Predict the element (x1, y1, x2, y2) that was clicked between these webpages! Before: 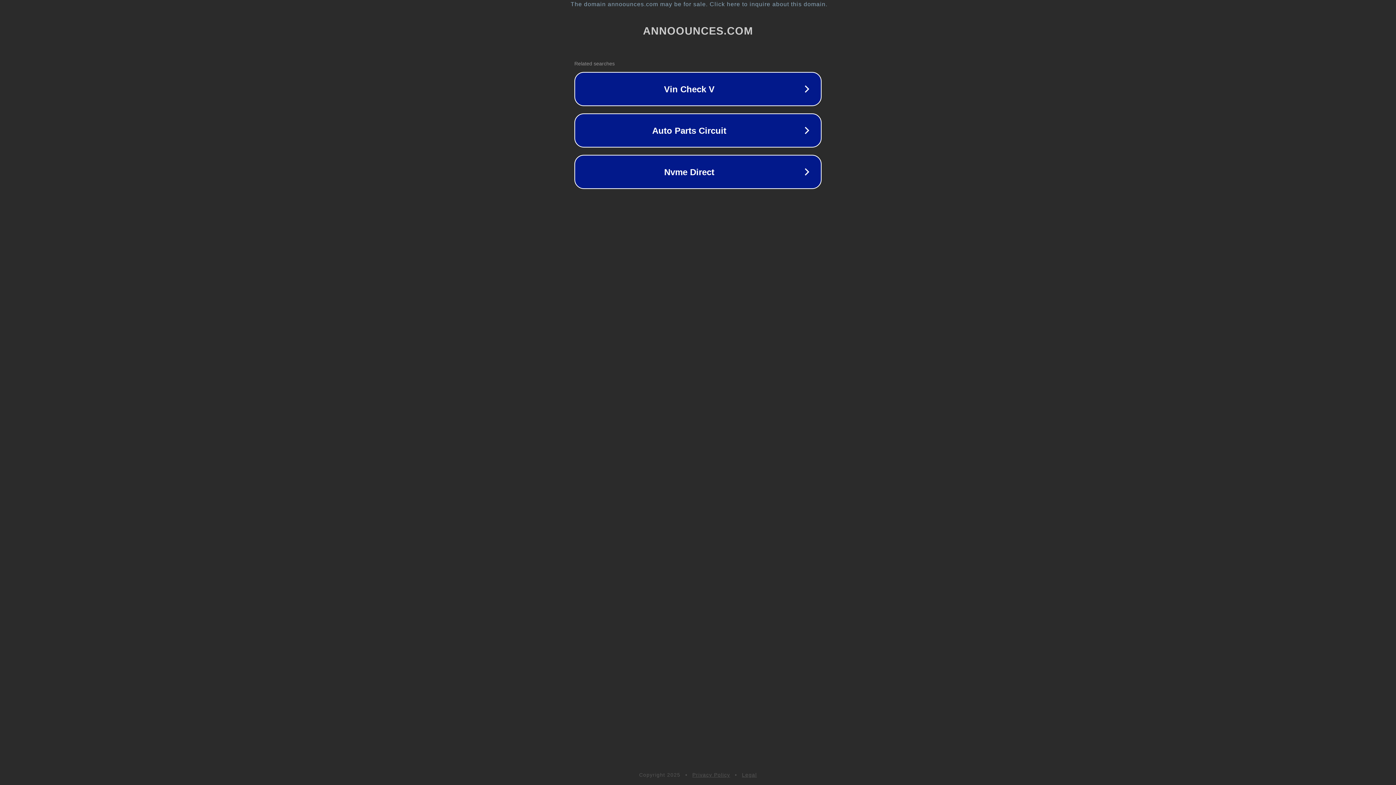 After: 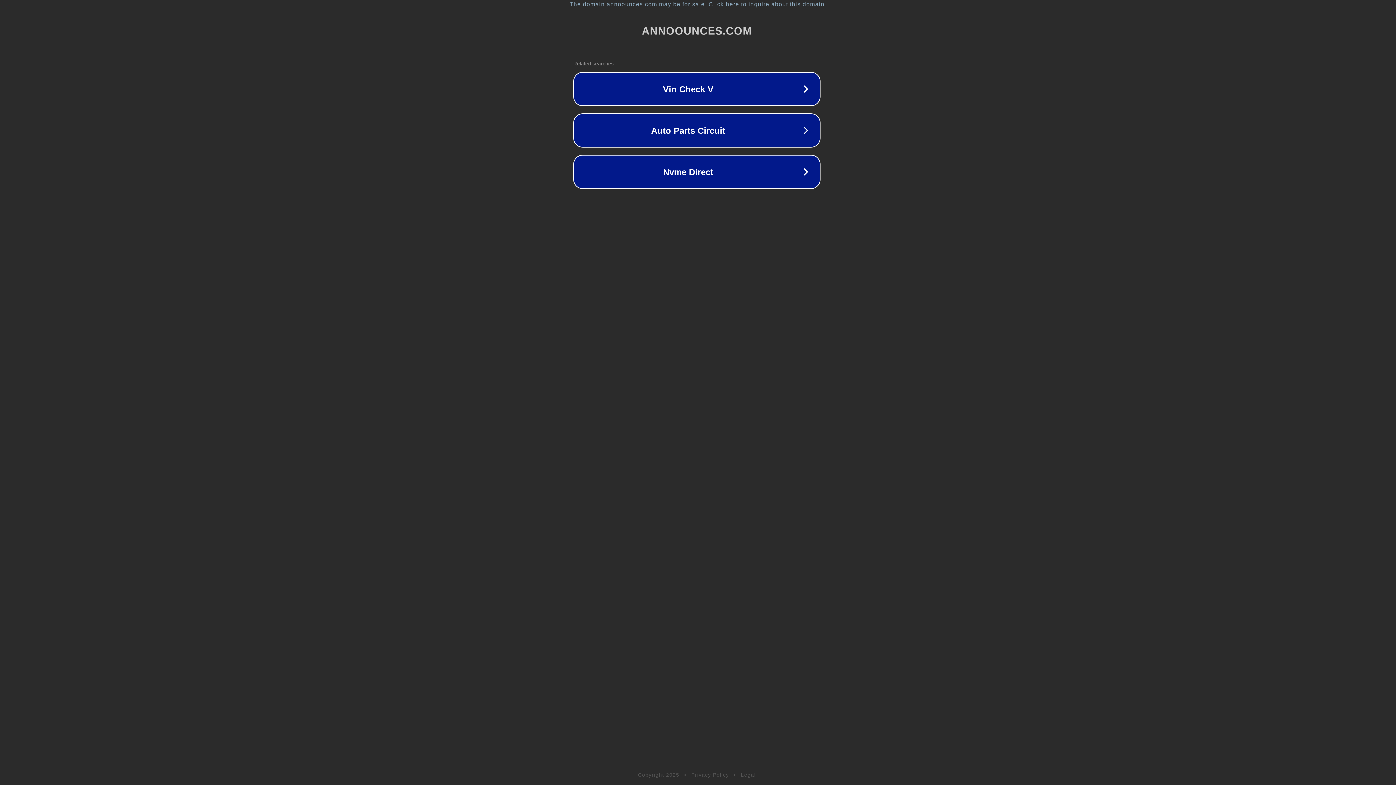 Action: label: The domain annoounces.com may be for sale. Click here to inquire about this domain. bbox: (1, 1, 1397, 7)